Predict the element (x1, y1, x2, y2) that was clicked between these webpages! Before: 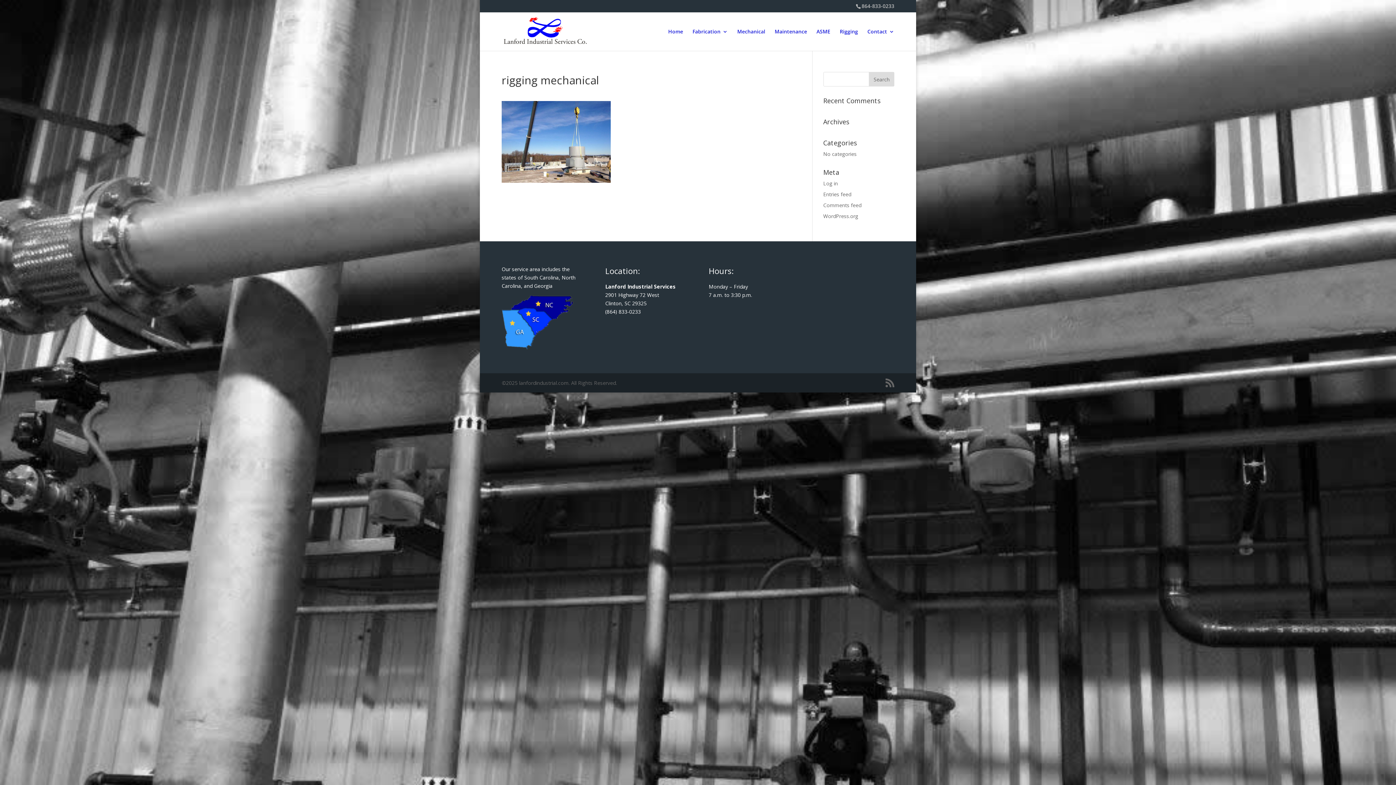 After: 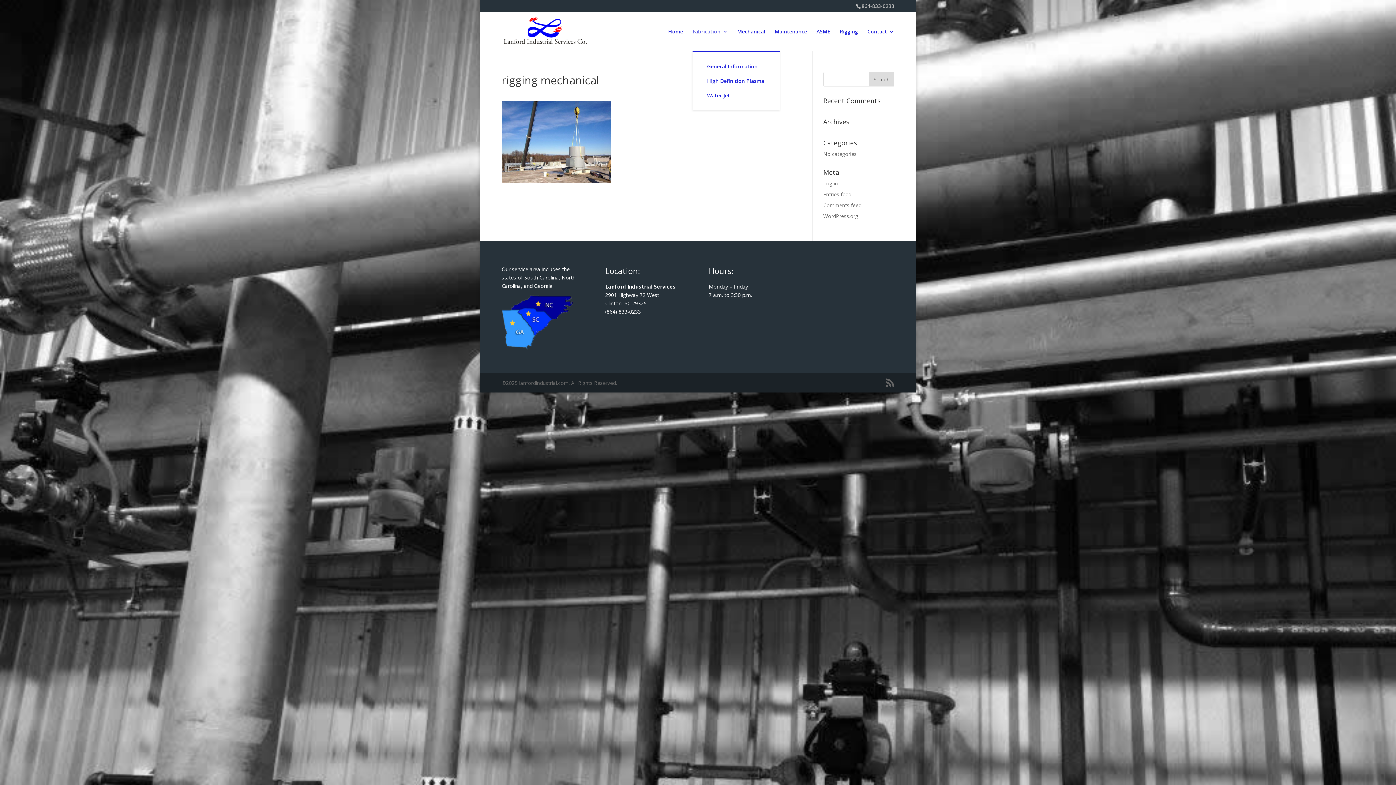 Action: bbox: (692, 29, 728, 50) label: Fabrication